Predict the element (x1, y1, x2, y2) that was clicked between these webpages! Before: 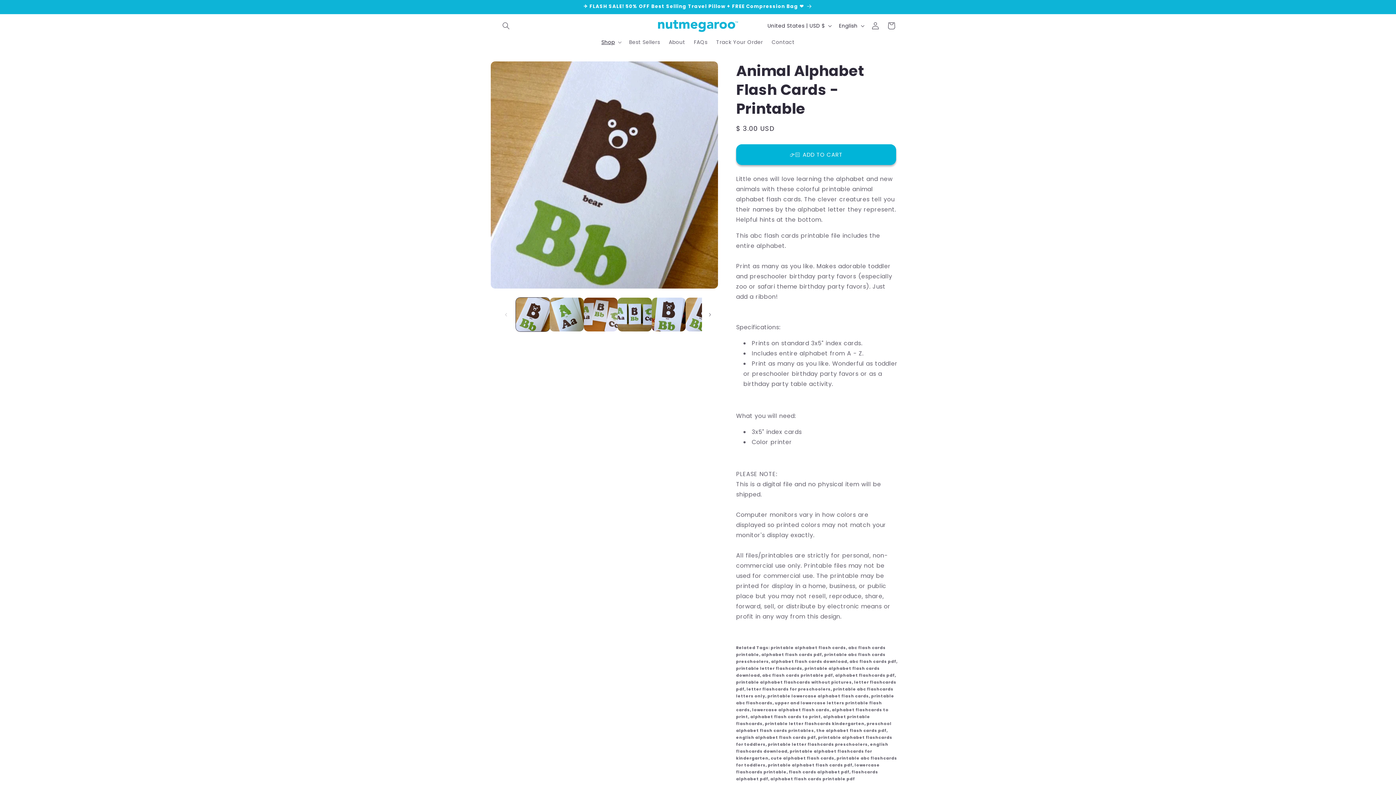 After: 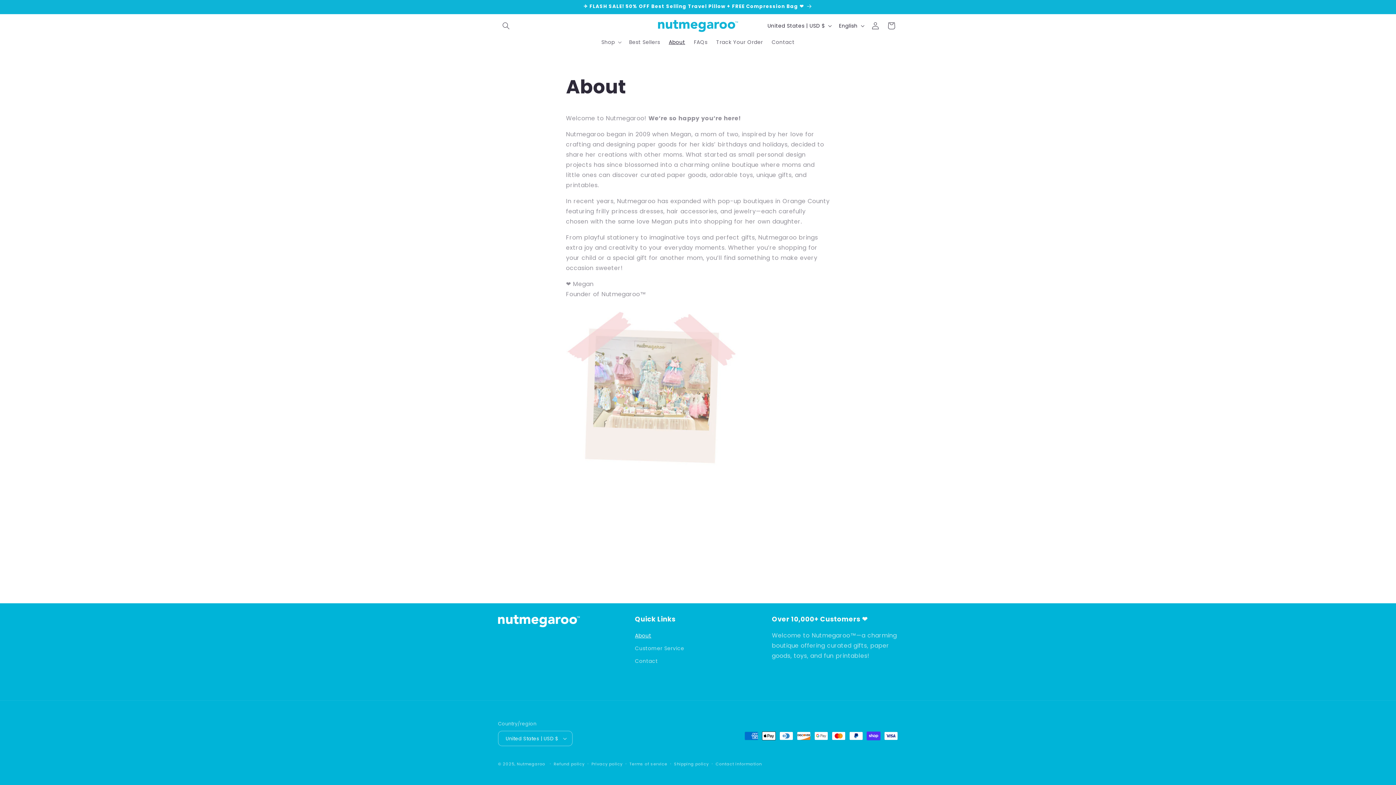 Action: bbox: (664, 34, 689, 49) label: About